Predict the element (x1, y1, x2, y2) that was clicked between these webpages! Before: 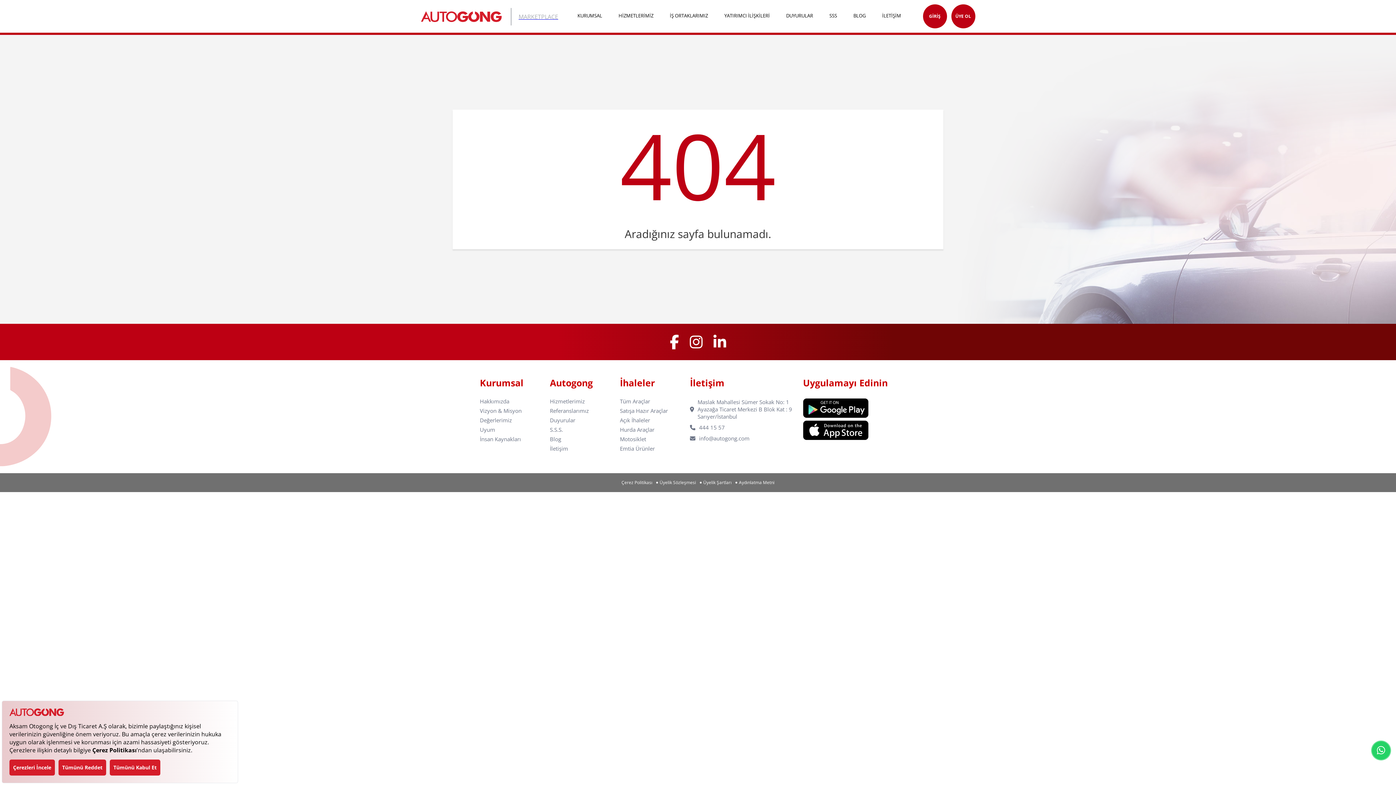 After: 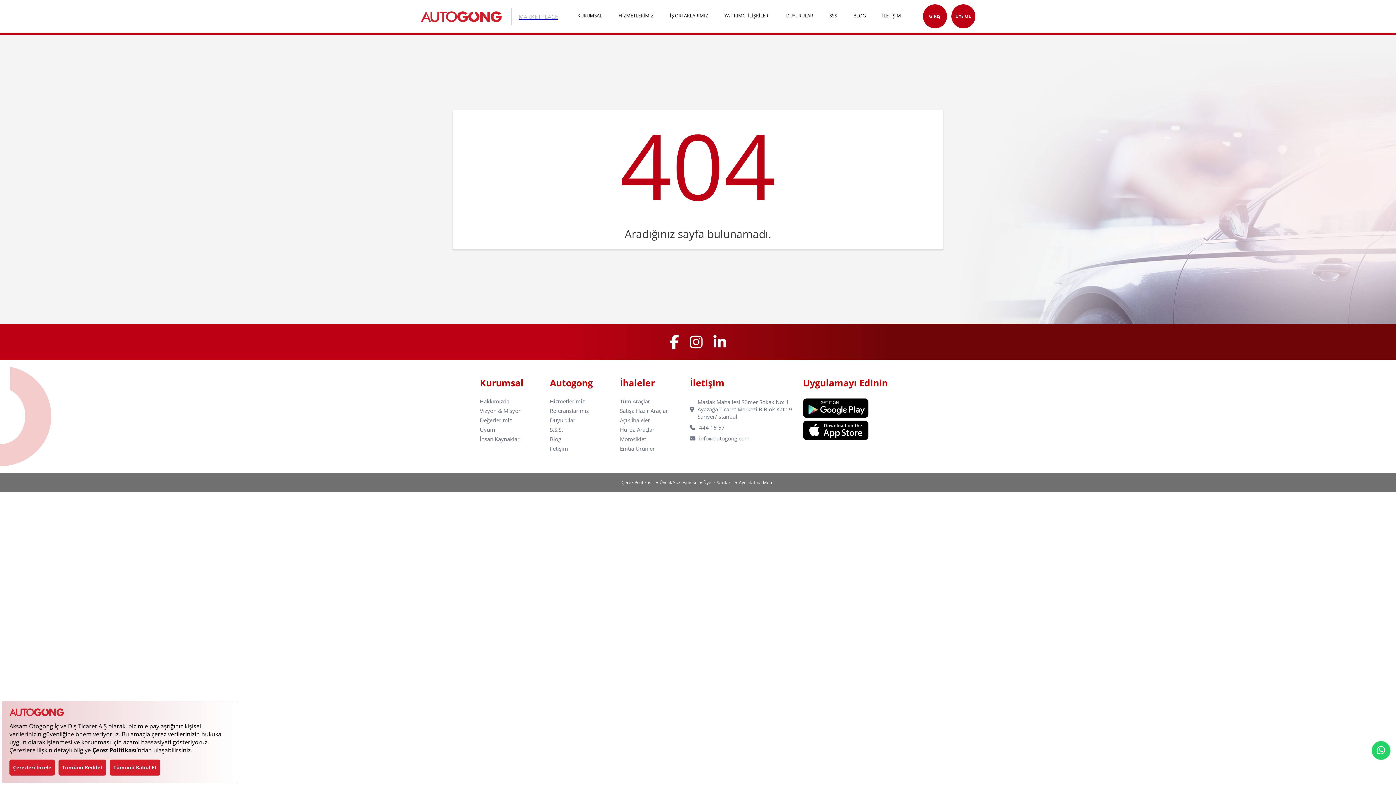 Action: bbox: (713, 334, 726, 349)